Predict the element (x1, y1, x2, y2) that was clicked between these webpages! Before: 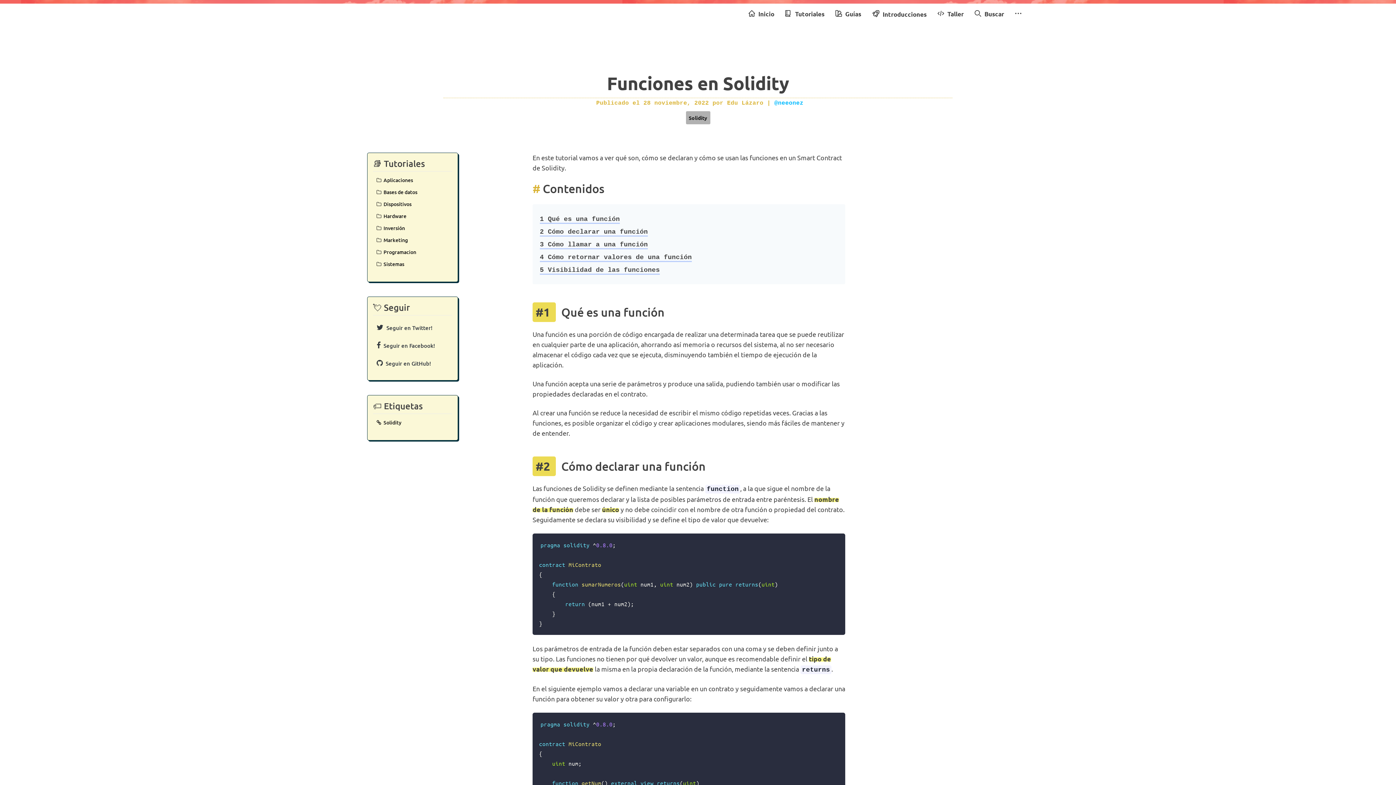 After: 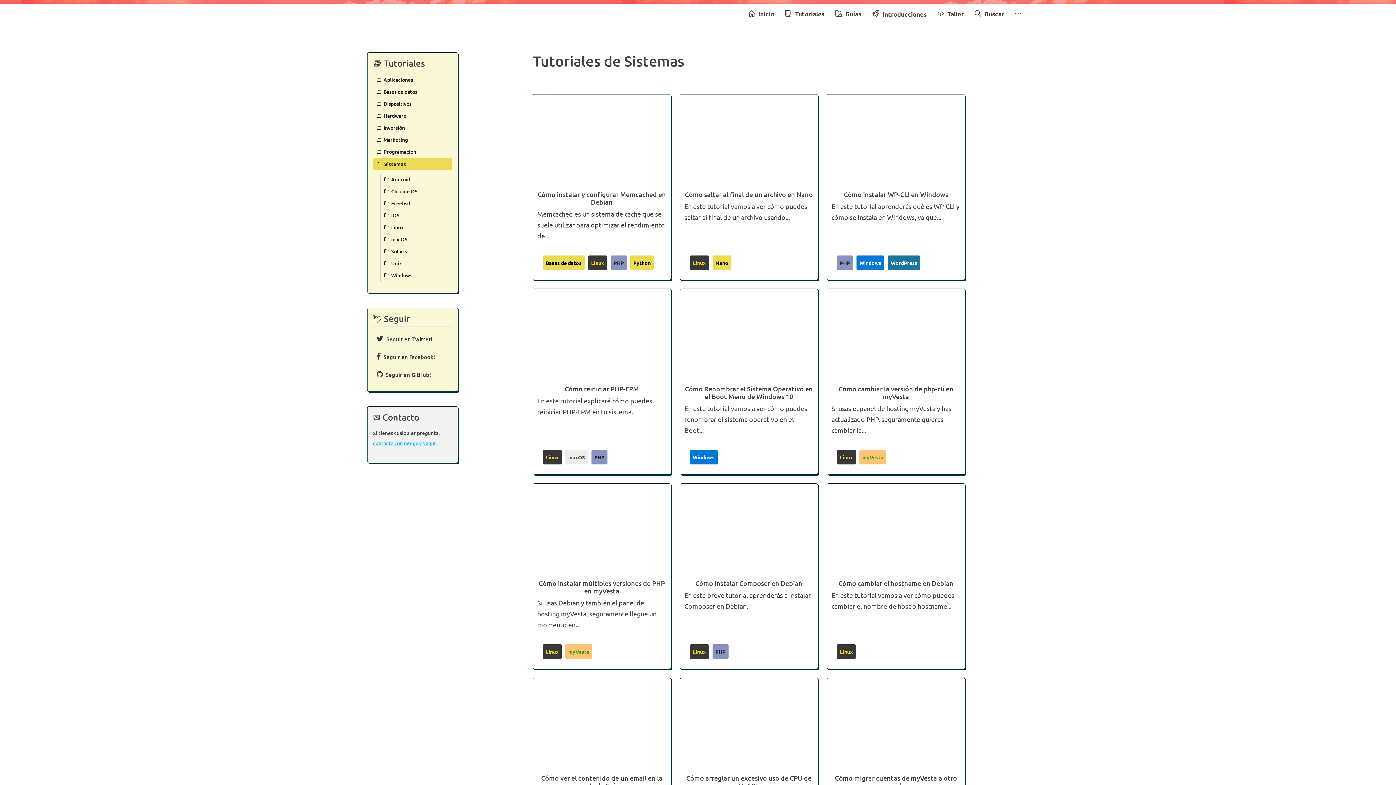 Action: bbox: (373, 258, 452, 270) label:   Sistemas